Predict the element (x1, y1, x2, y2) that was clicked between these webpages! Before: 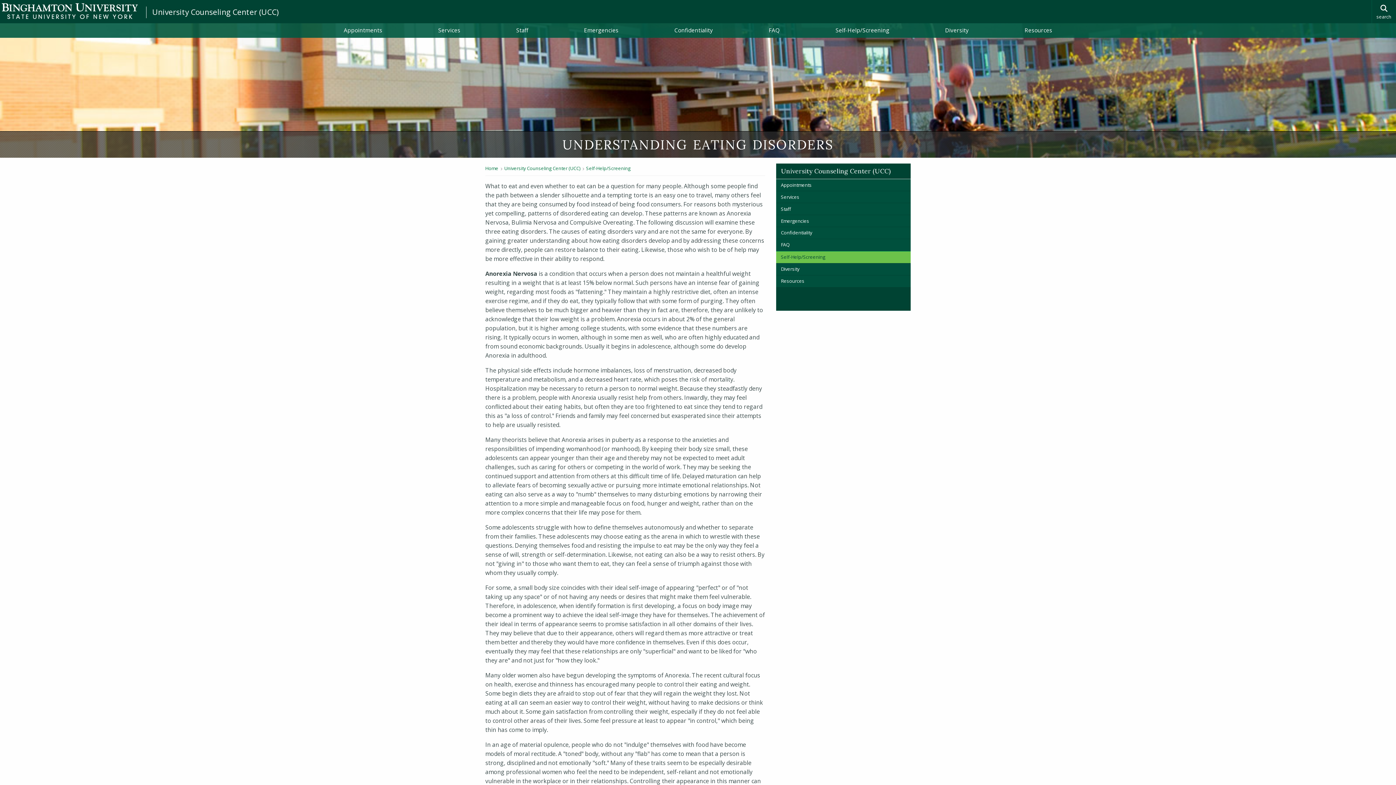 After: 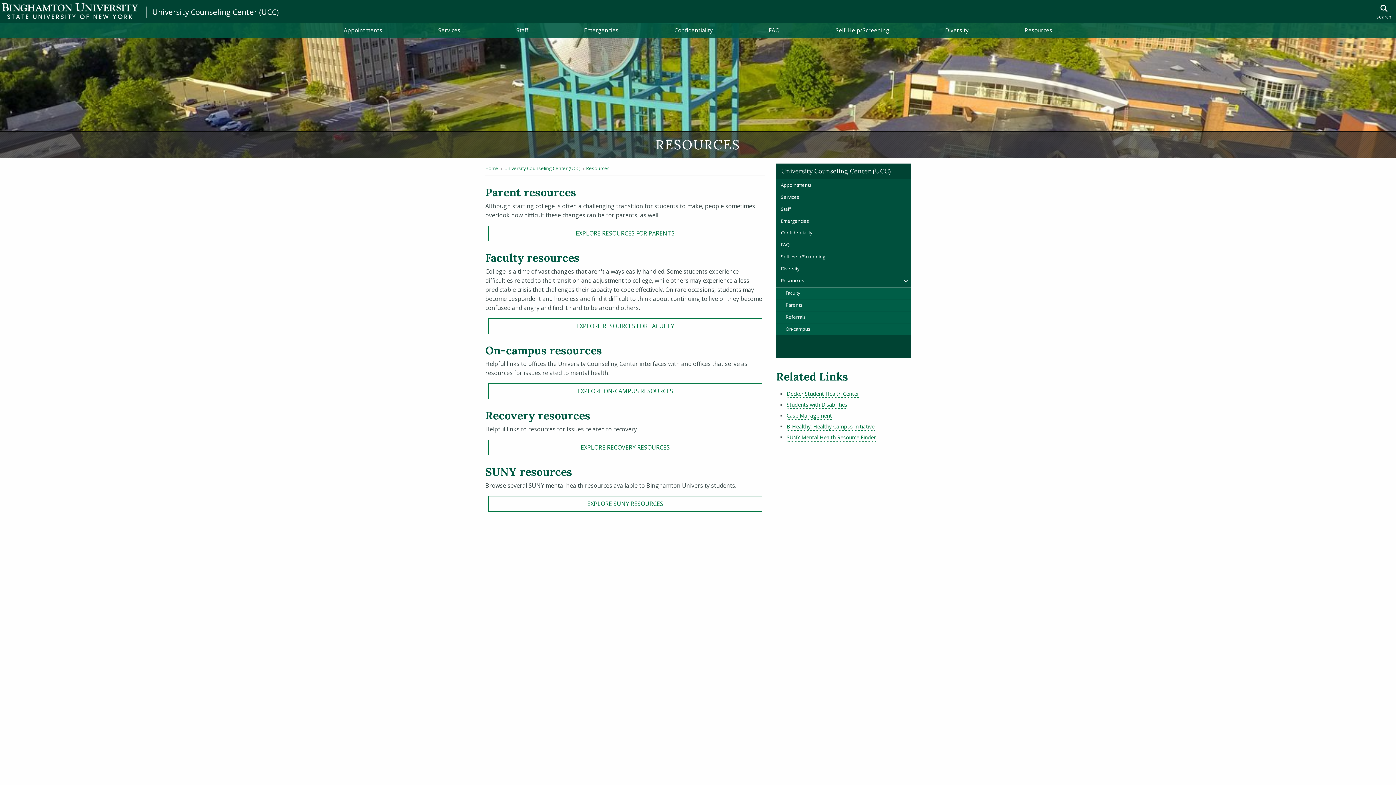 Action: bbox: (776, 275, 910, 287) label: Resources